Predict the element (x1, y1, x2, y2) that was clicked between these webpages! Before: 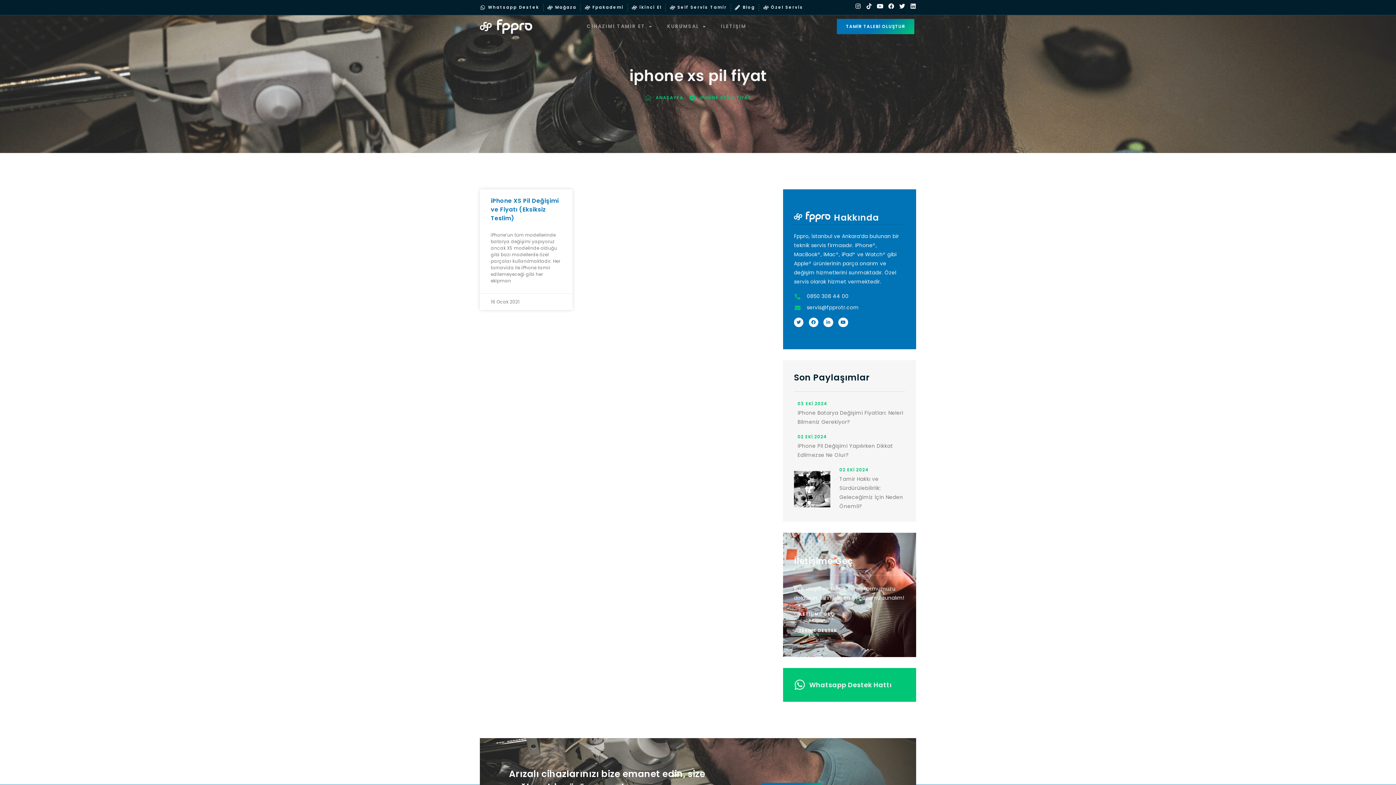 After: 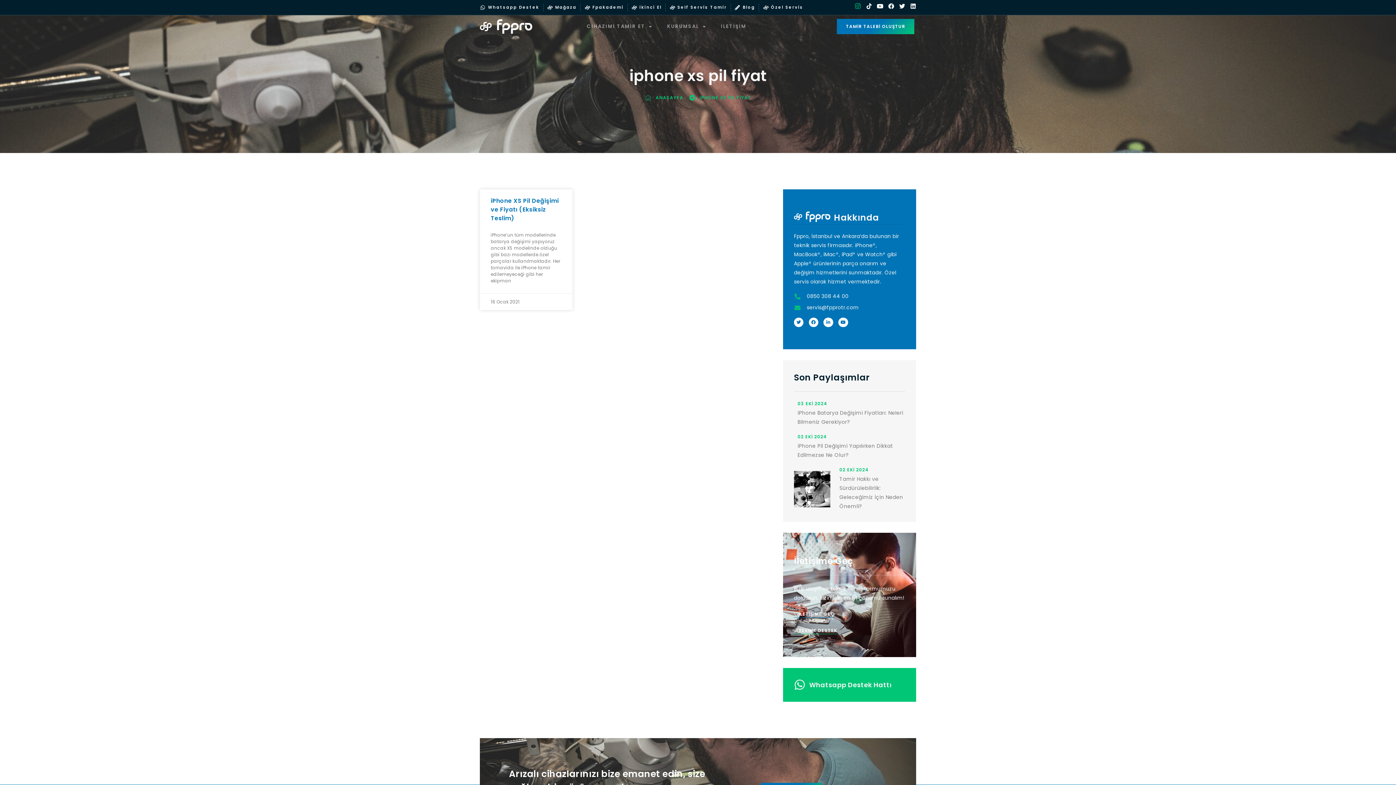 Action: bbox: (855, 3, 861, 9) label: Instagram